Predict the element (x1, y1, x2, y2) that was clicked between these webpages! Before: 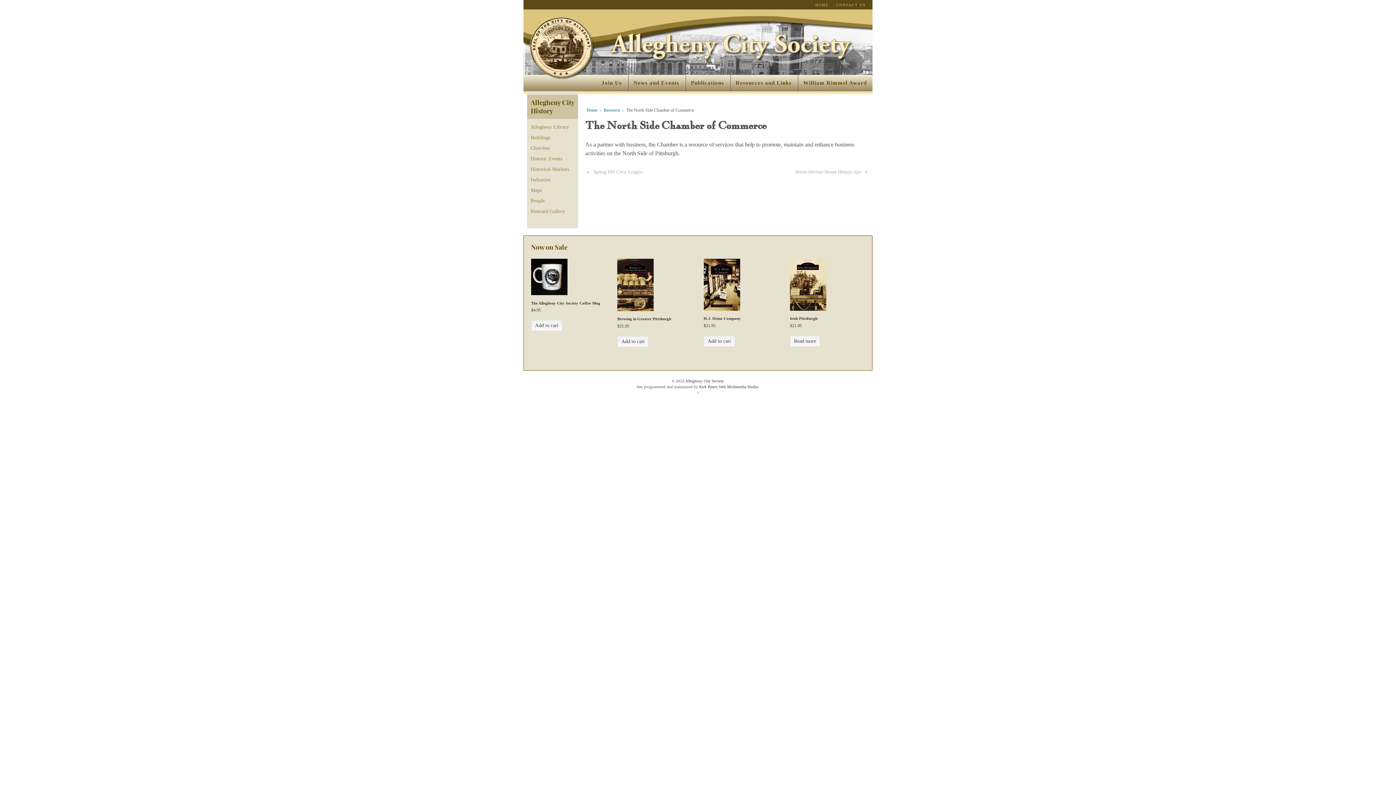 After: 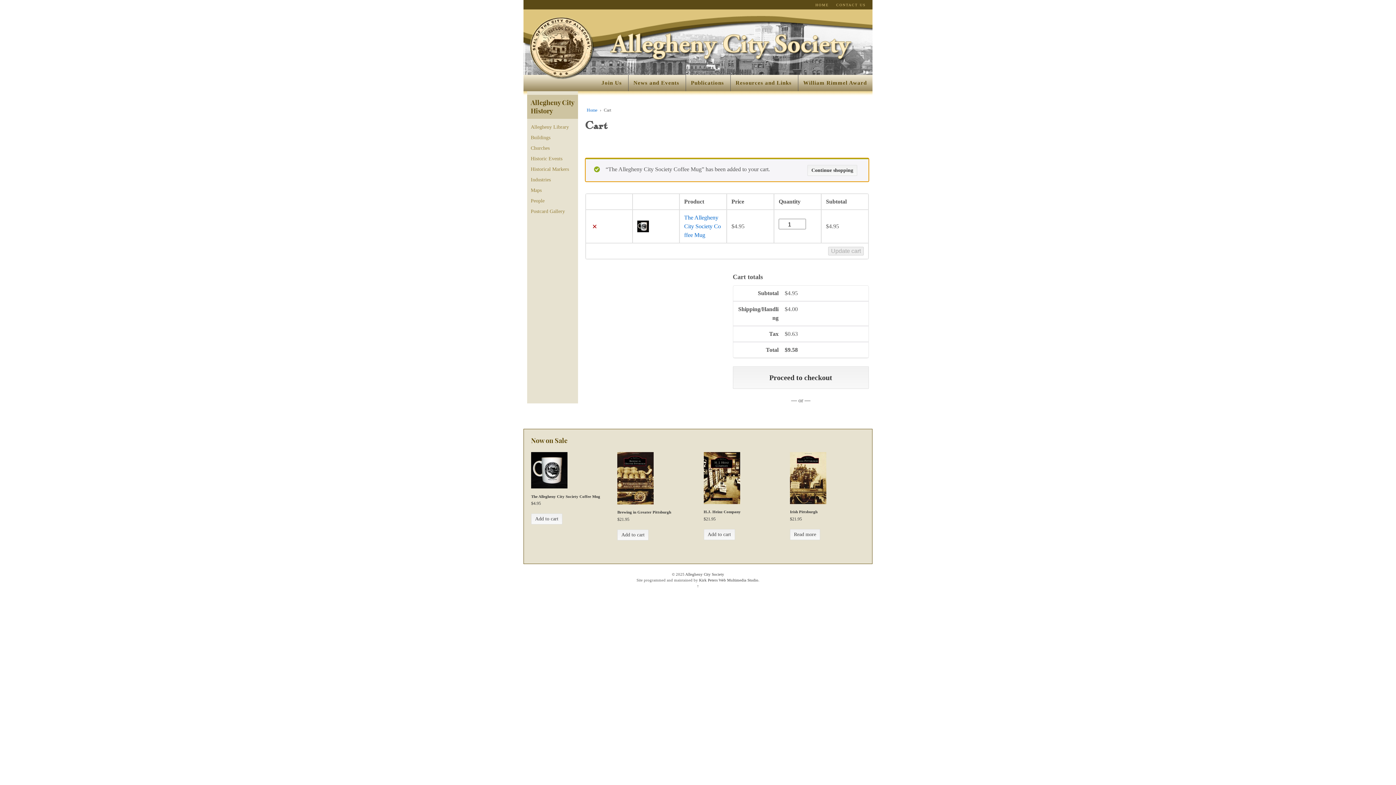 Action: bbox: (531, 320, 562, 331) label: Add to cart: “The Allegheny City Society Coffee Mug”